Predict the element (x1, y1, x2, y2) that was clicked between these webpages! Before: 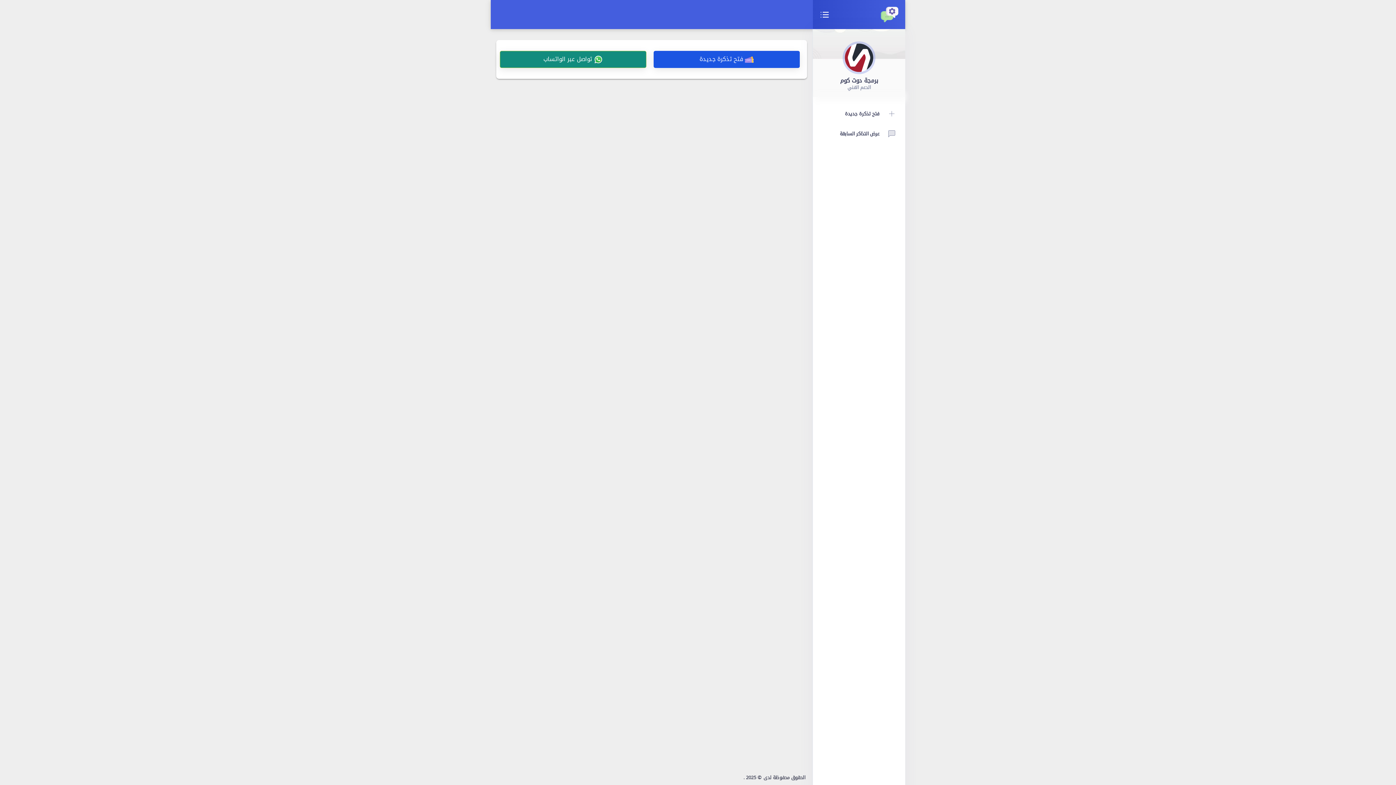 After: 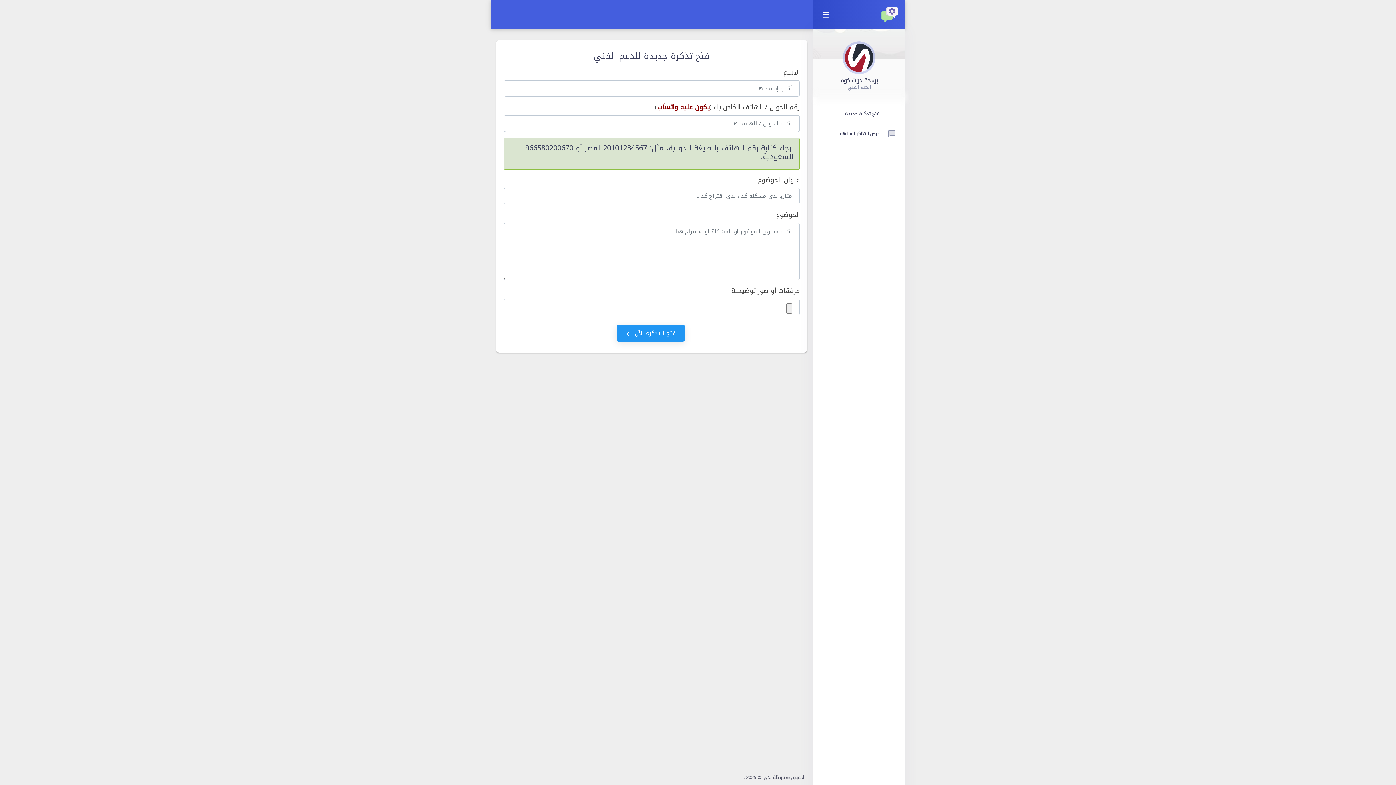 Action: label:  فتح تذكرة جديدة bbox: (653, 50, 800, 67)